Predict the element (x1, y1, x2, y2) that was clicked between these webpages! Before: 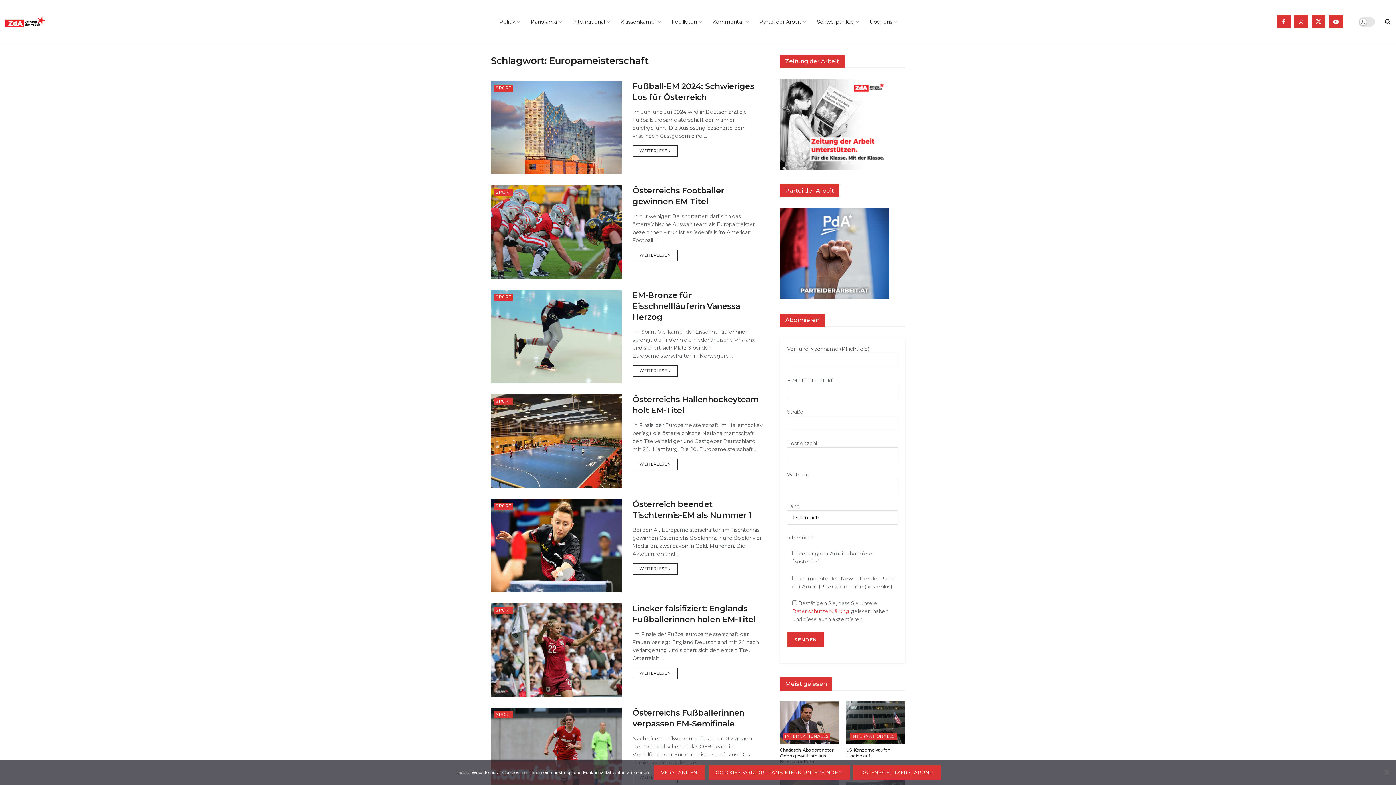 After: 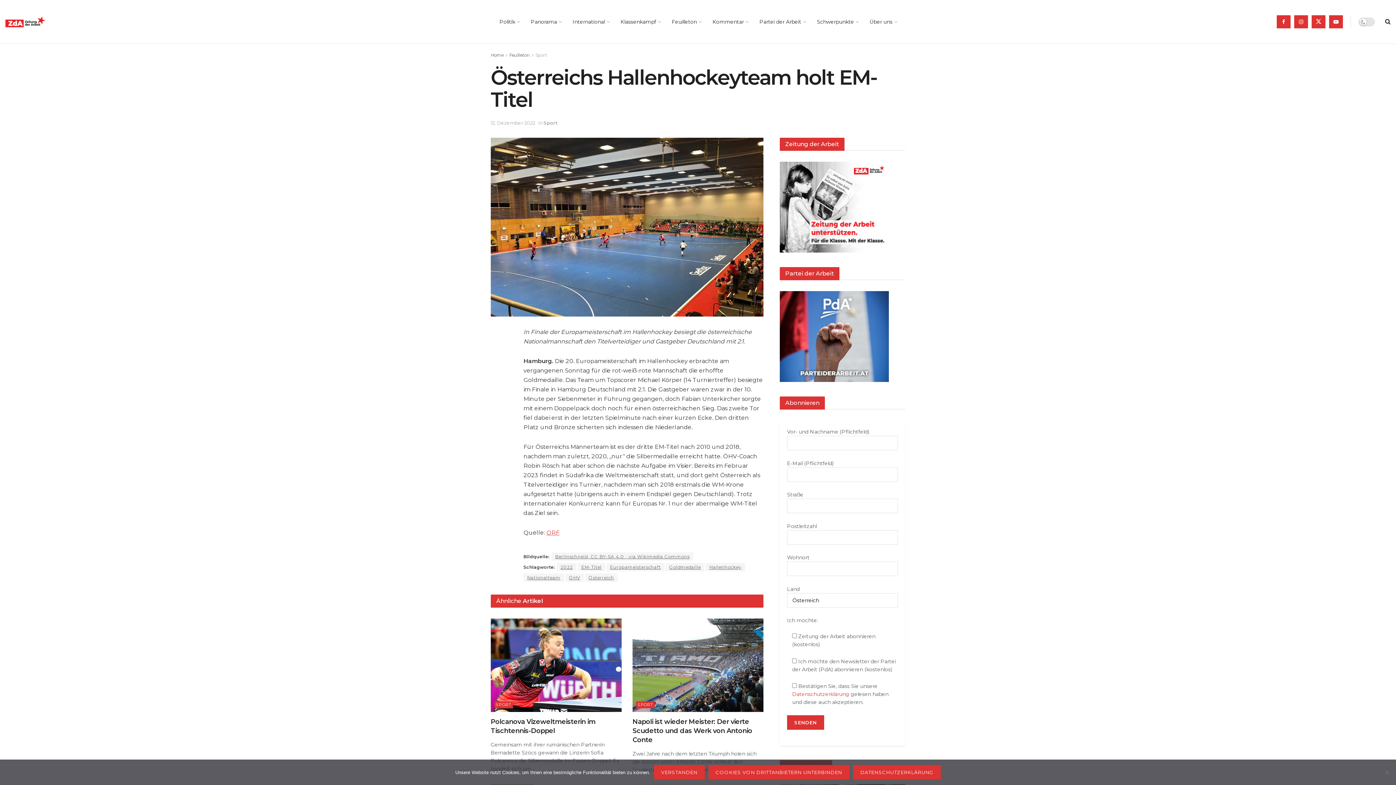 Action: label: WEITERLESEN
DETAILS bbox: (632, 458, 677, 470)